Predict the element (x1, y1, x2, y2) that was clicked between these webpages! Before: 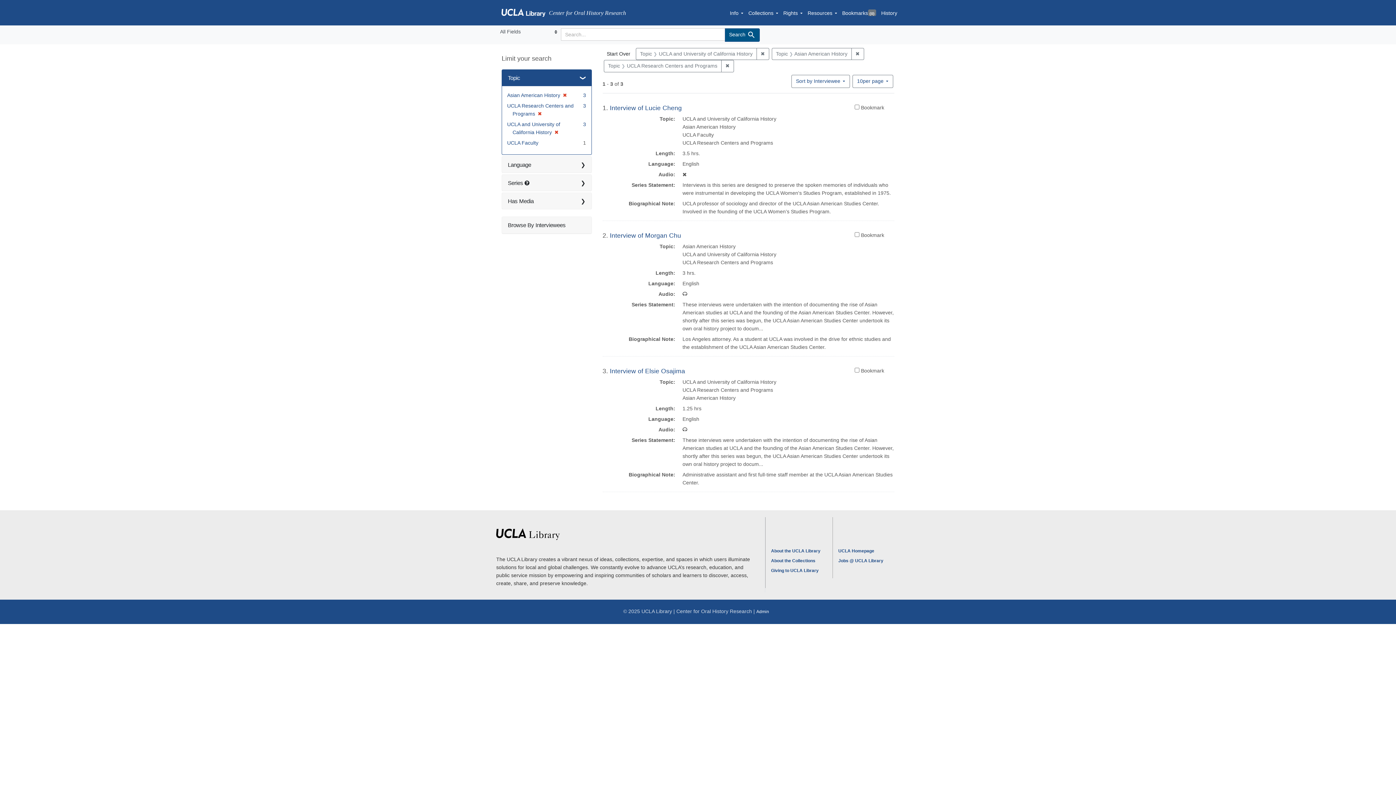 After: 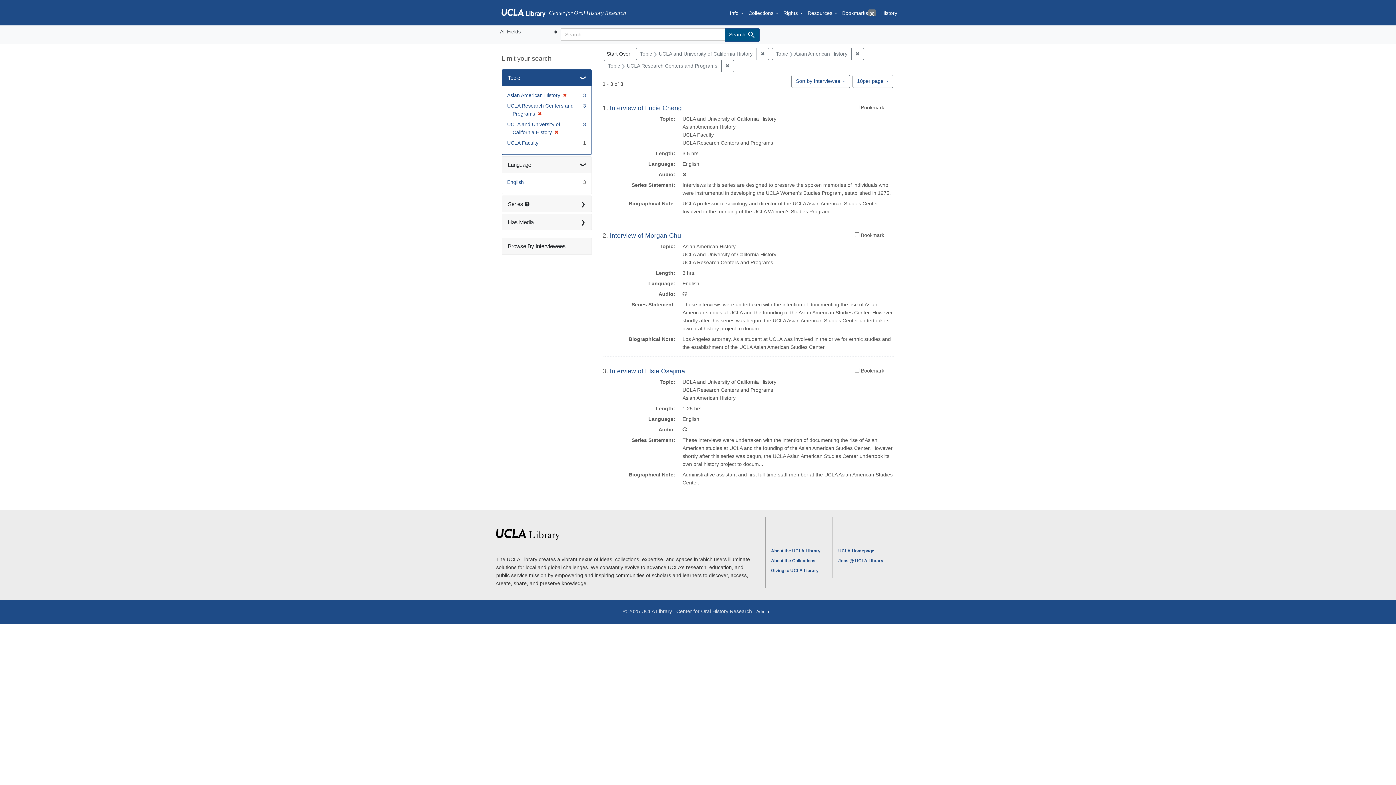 Action: label: Language bbox: (502, 156, 591, 172)